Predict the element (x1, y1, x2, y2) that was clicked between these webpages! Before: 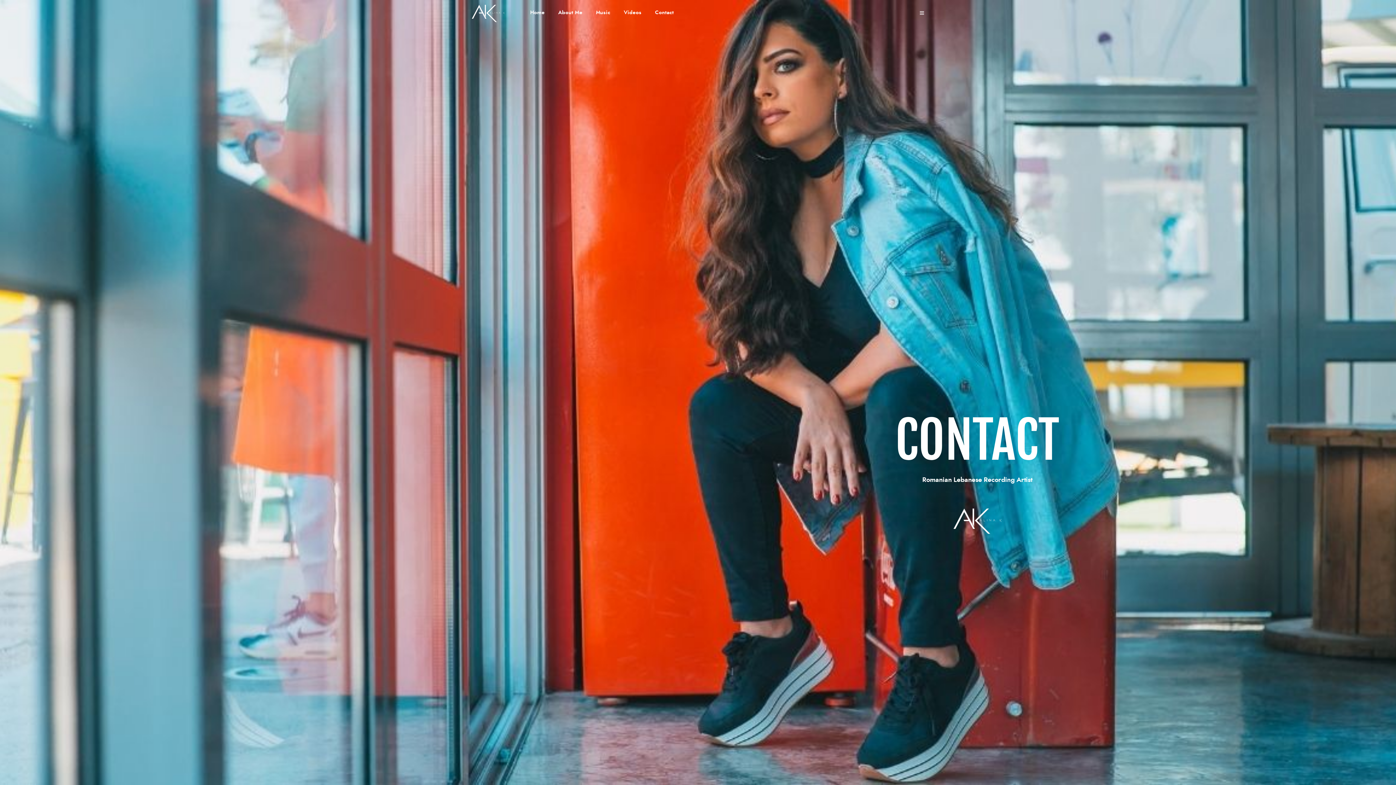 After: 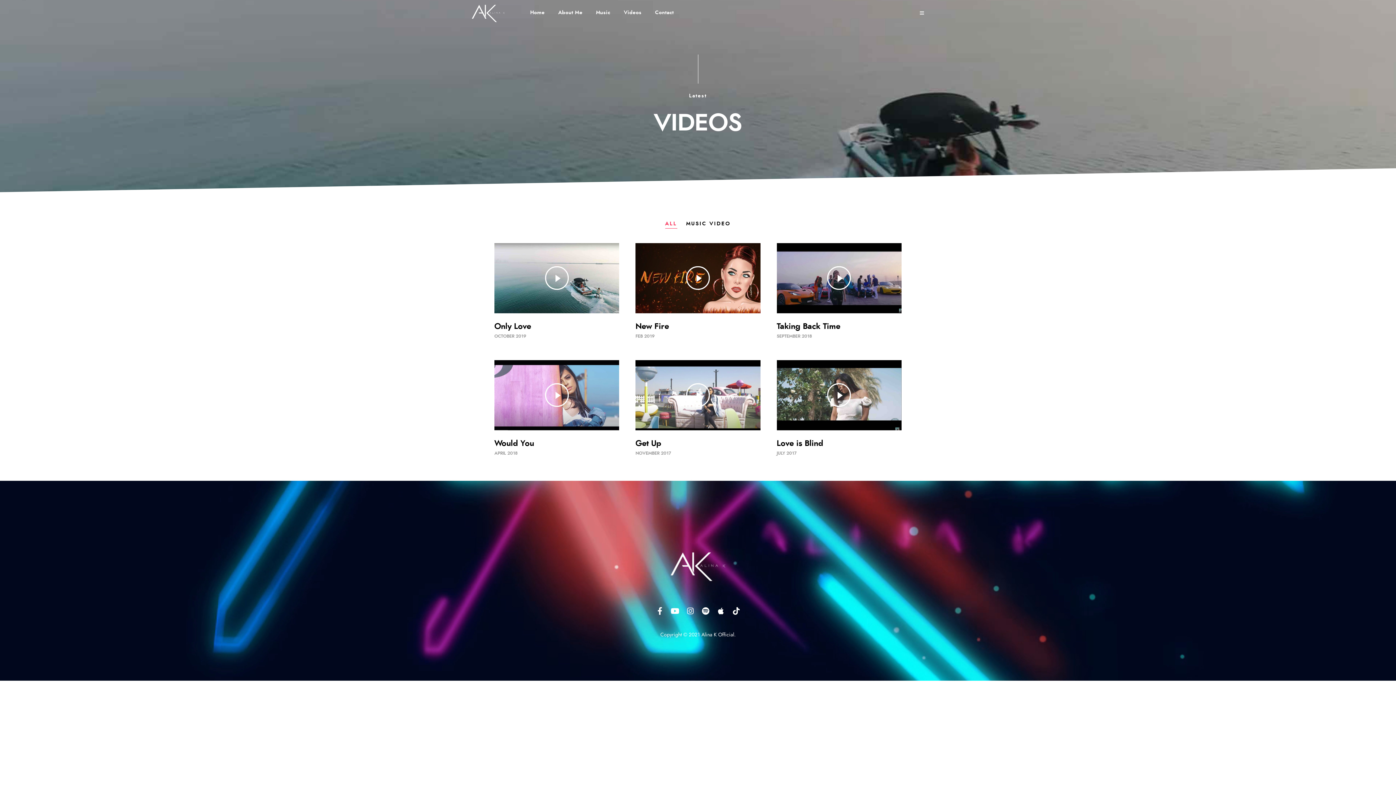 Action: bbox: (621, 8, 644, 17) label: Videos